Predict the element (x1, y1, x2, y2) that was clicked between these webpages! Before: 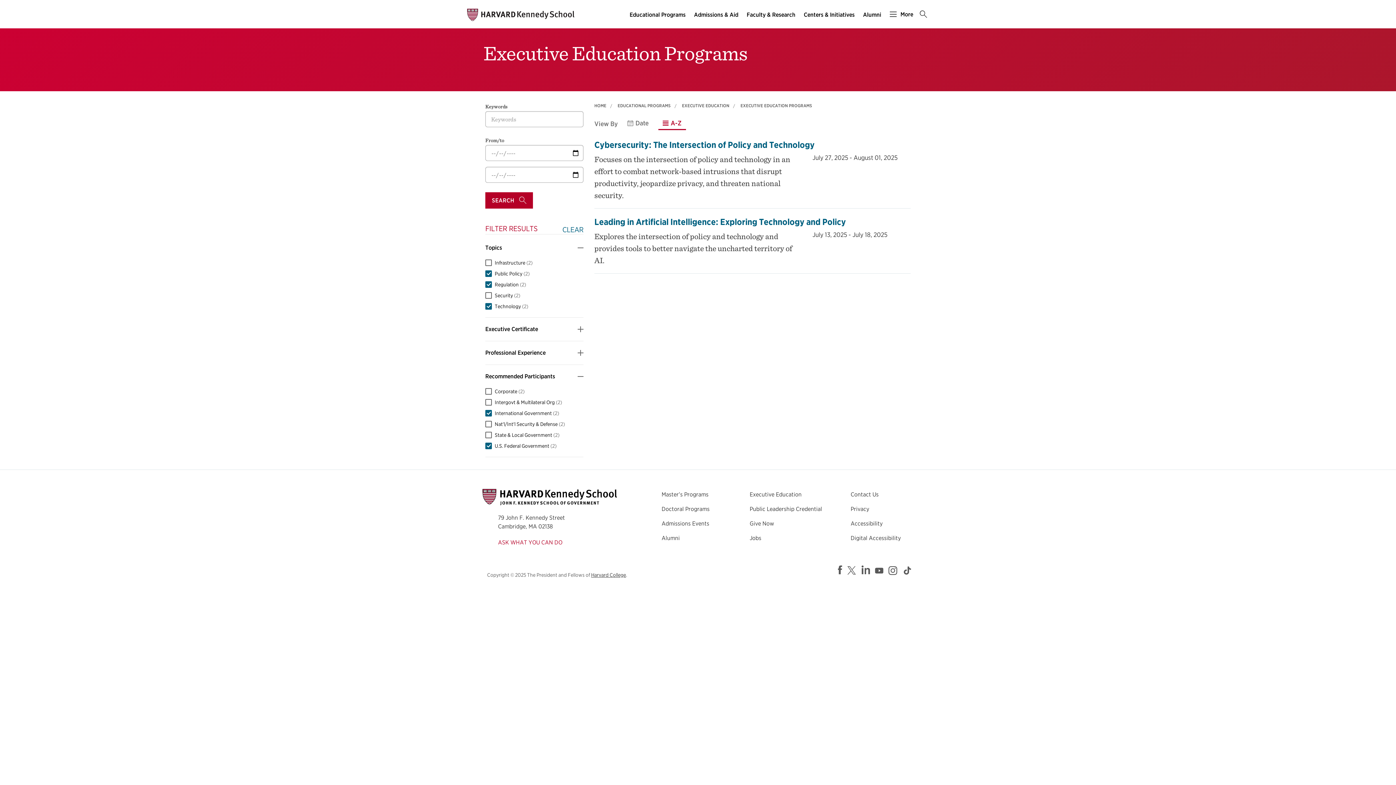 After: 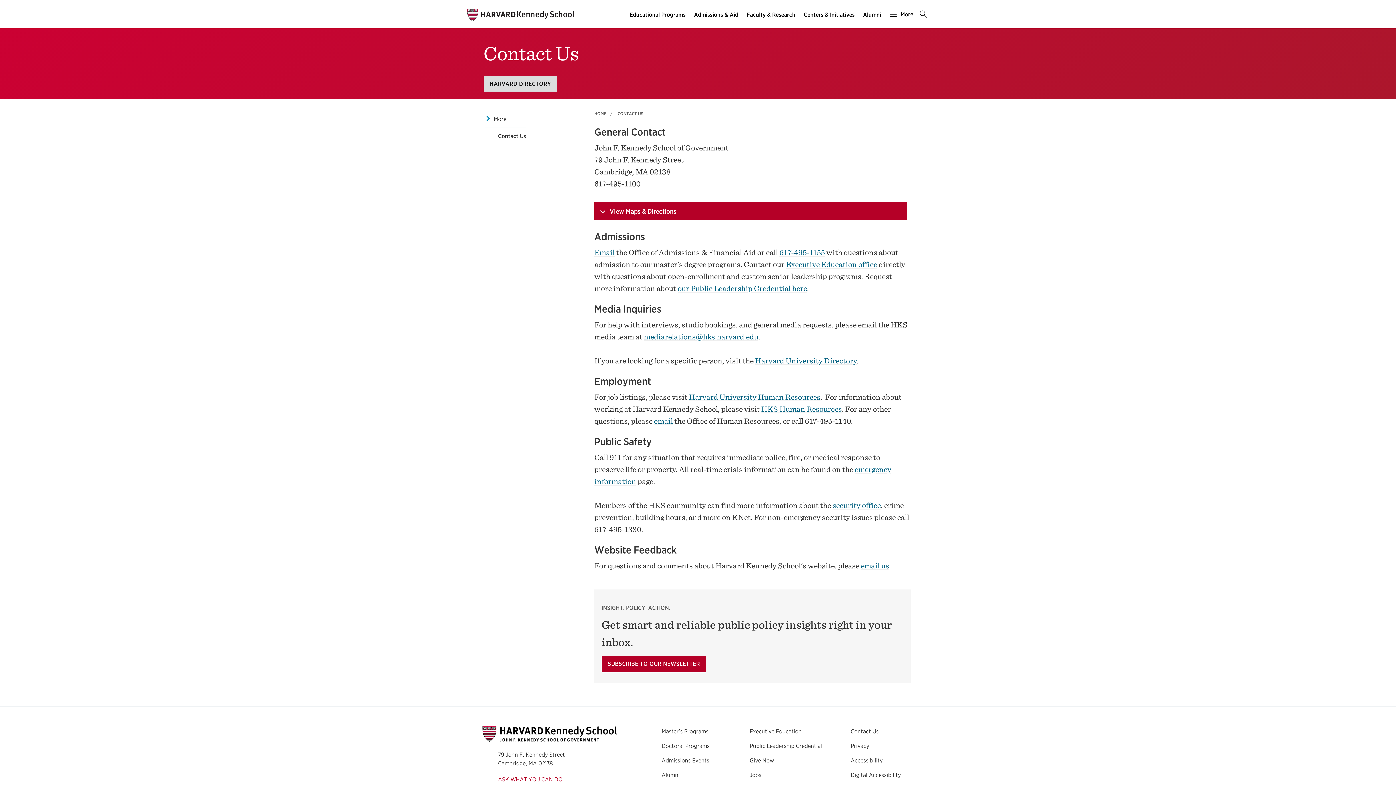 Action: label: Contact Us bbox: (850, 491, 878, 498)